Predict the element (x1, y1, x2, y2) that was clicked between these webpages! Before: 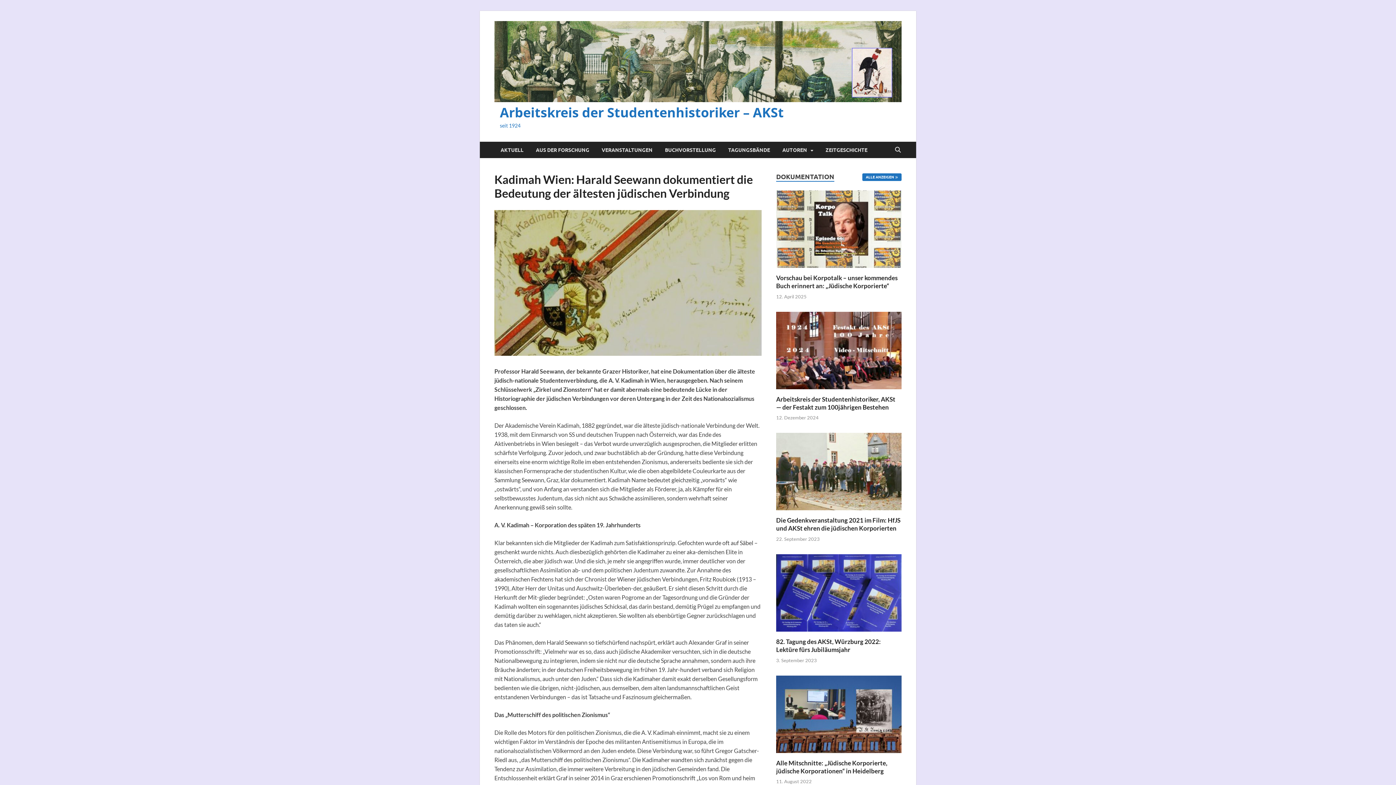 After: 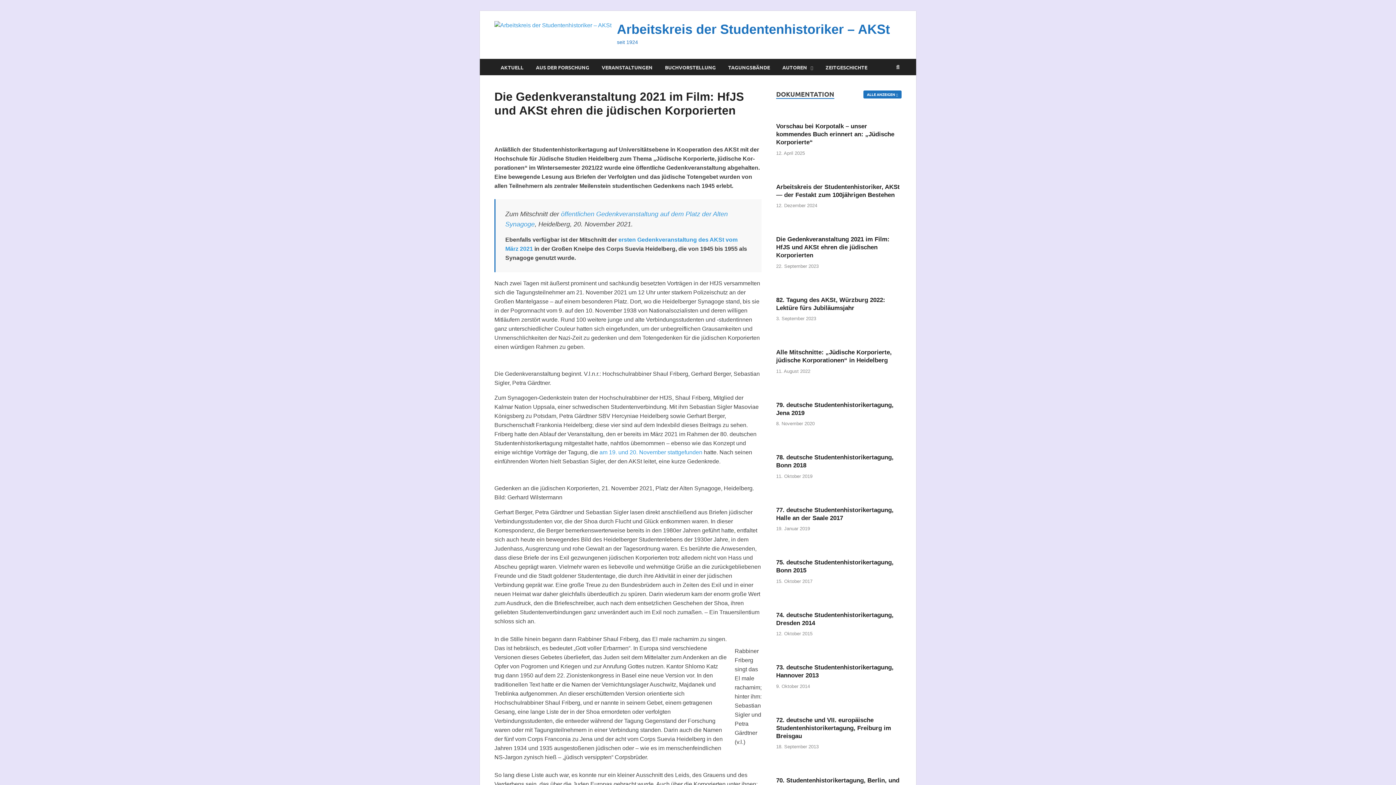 Action: bbox: (776, 467, 901, 474)